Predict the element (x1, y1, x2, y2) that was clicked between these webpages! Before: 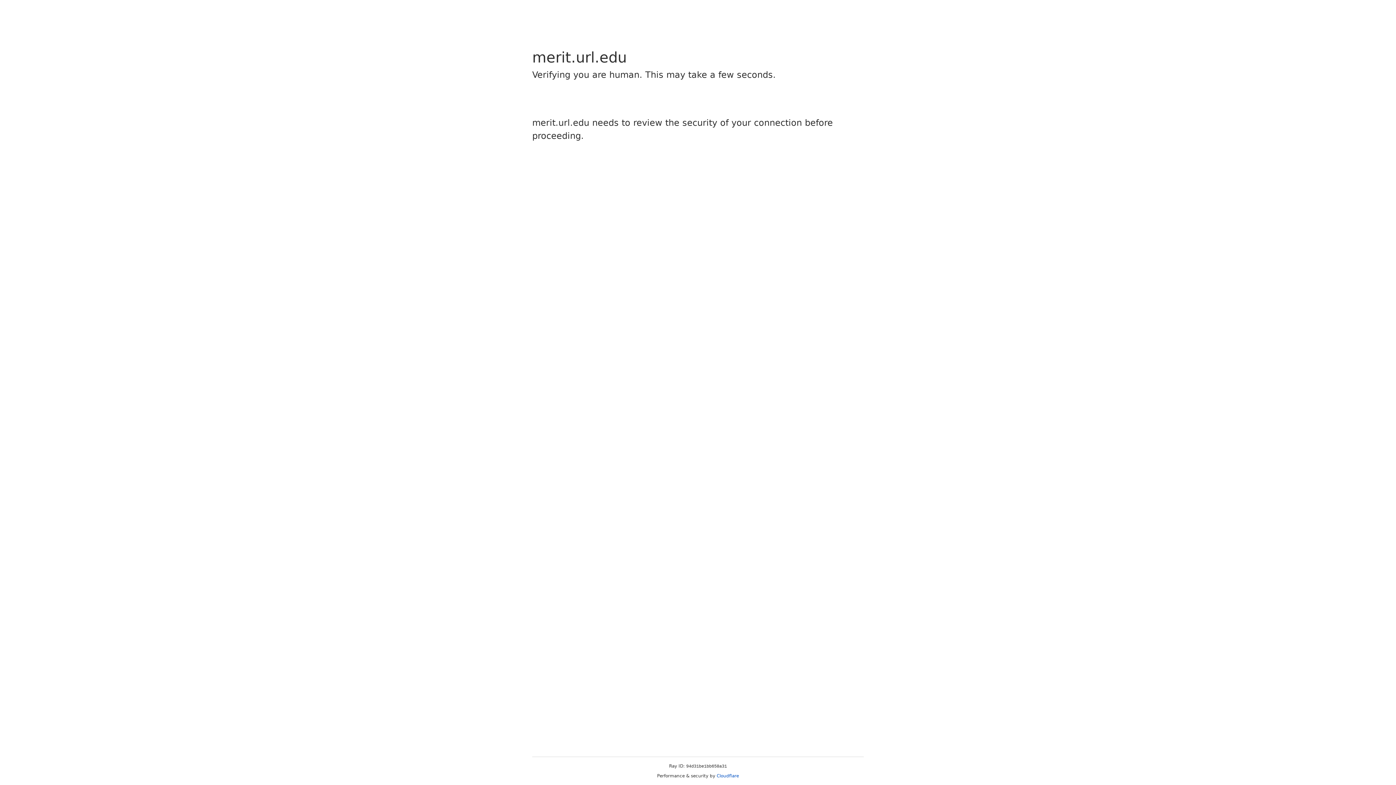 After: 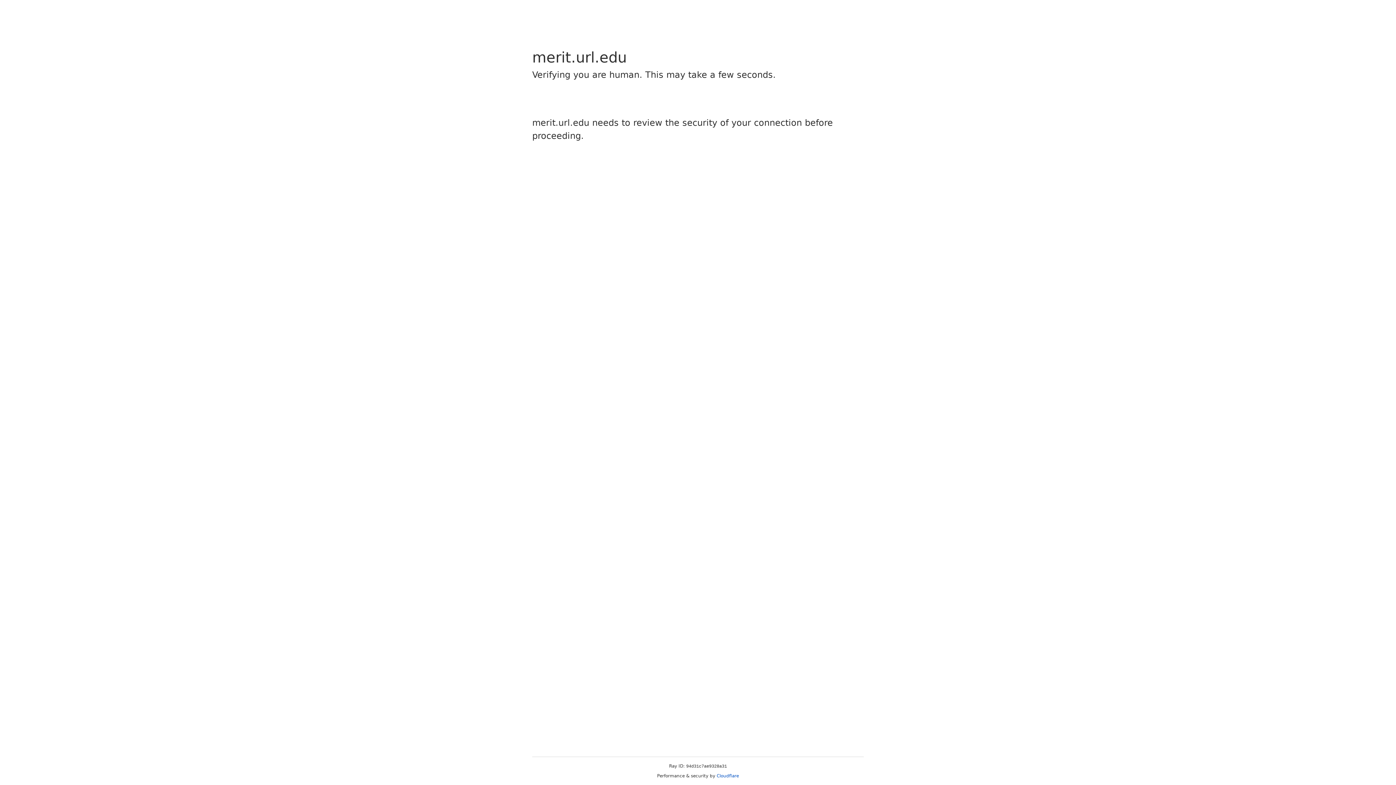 Action: bbox: (716, 773, 739, 778) label: Cloudflare